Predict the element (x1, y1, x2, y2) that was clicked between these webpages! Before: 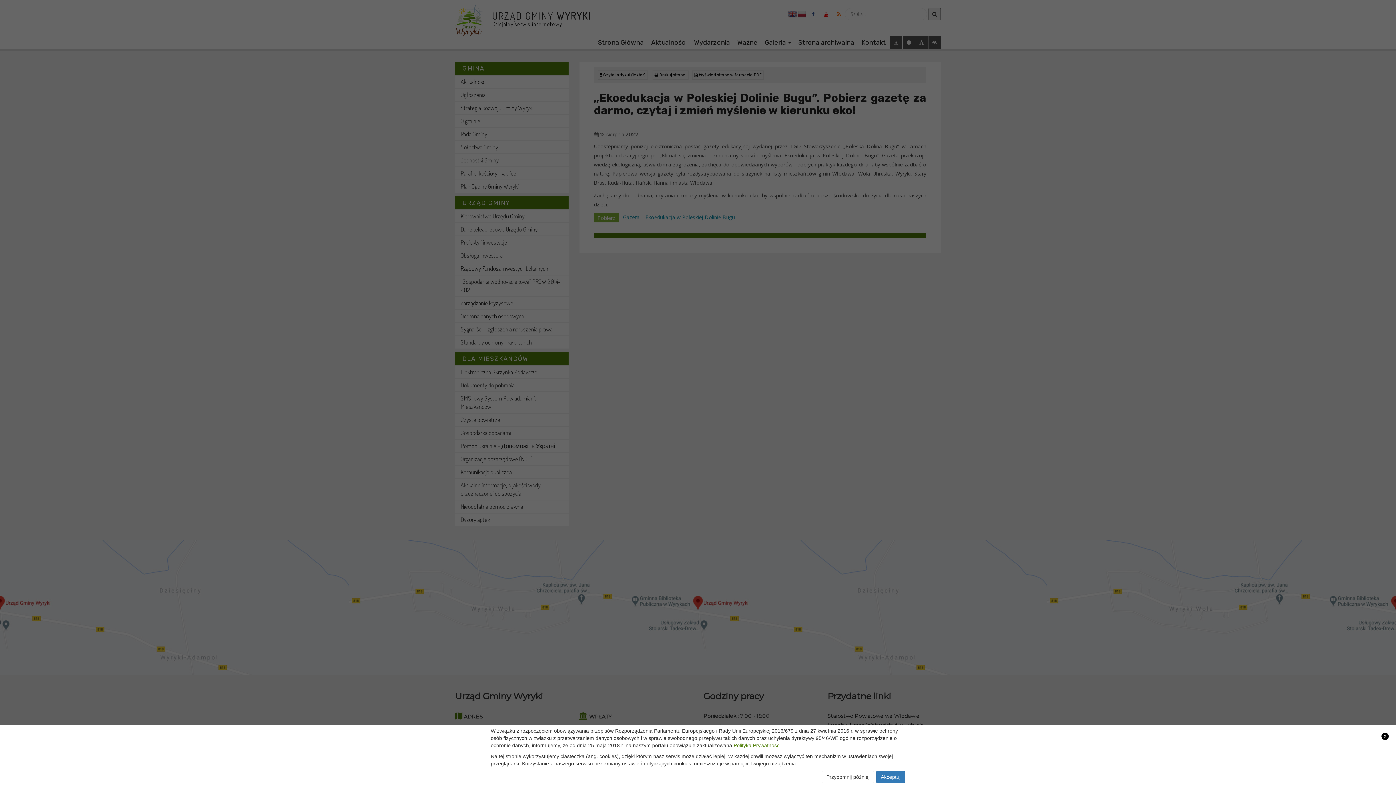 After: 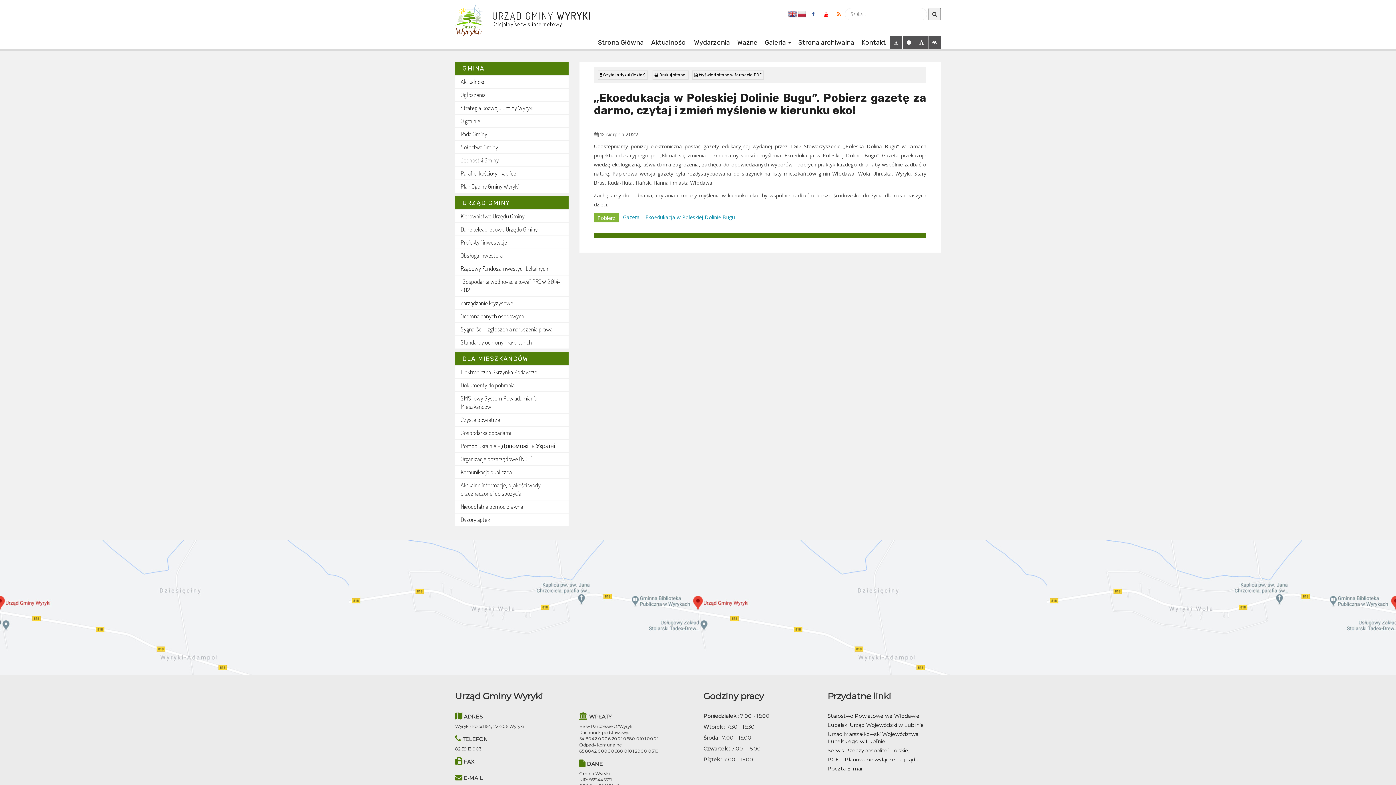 Action: label: Przypomnij później bbox: (821, 771, 874, 783)